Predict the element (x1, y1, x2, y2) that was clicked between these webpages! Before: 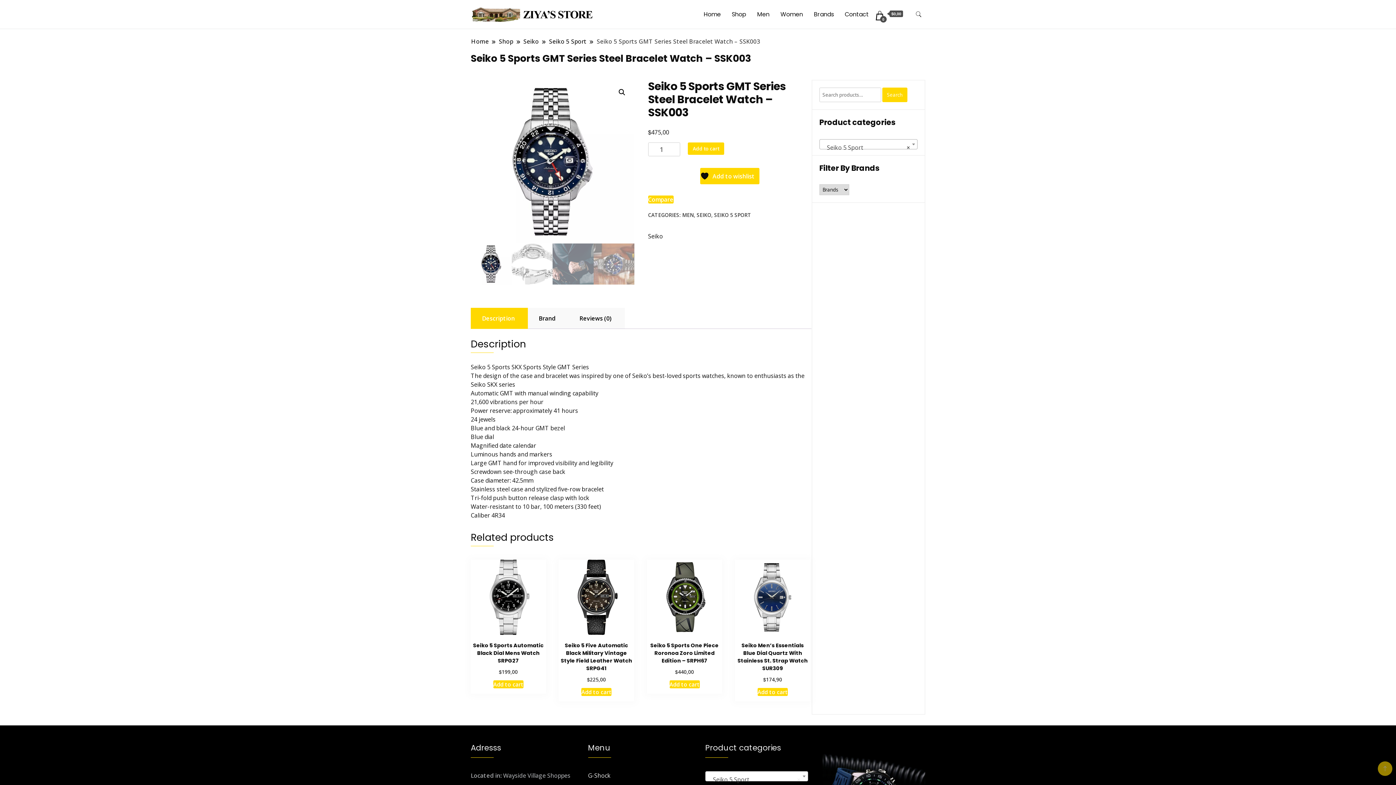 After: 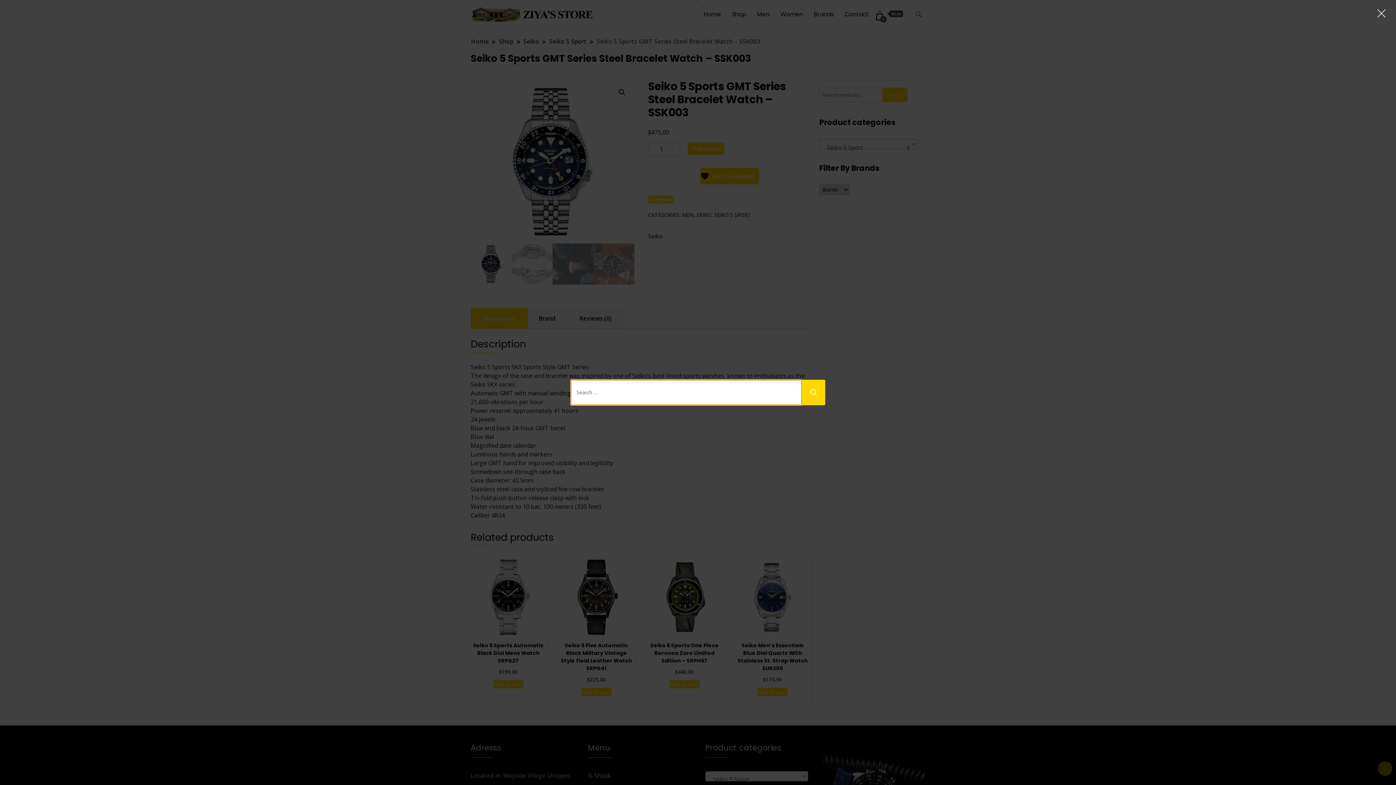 Action: bbox: (912, 7, 925, 21) label: search form toggle